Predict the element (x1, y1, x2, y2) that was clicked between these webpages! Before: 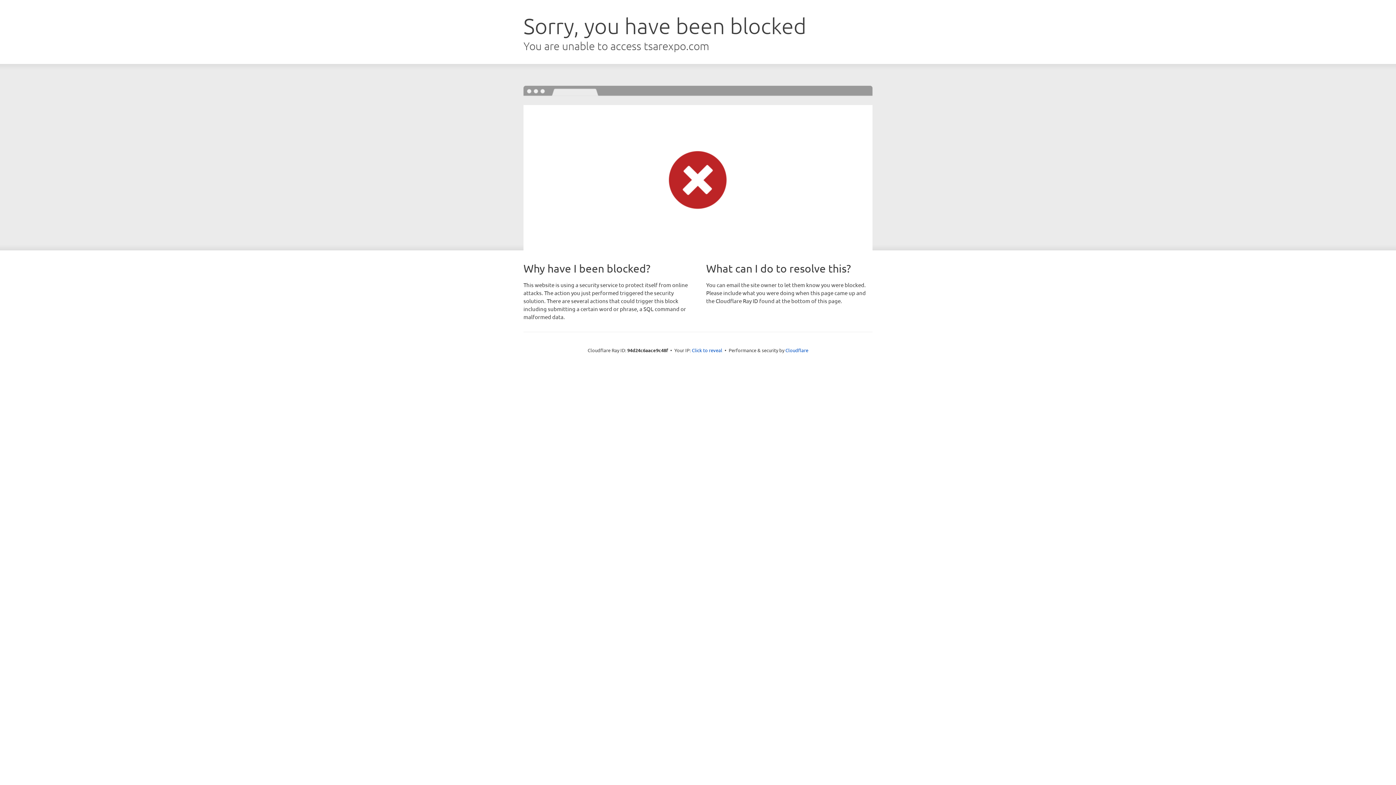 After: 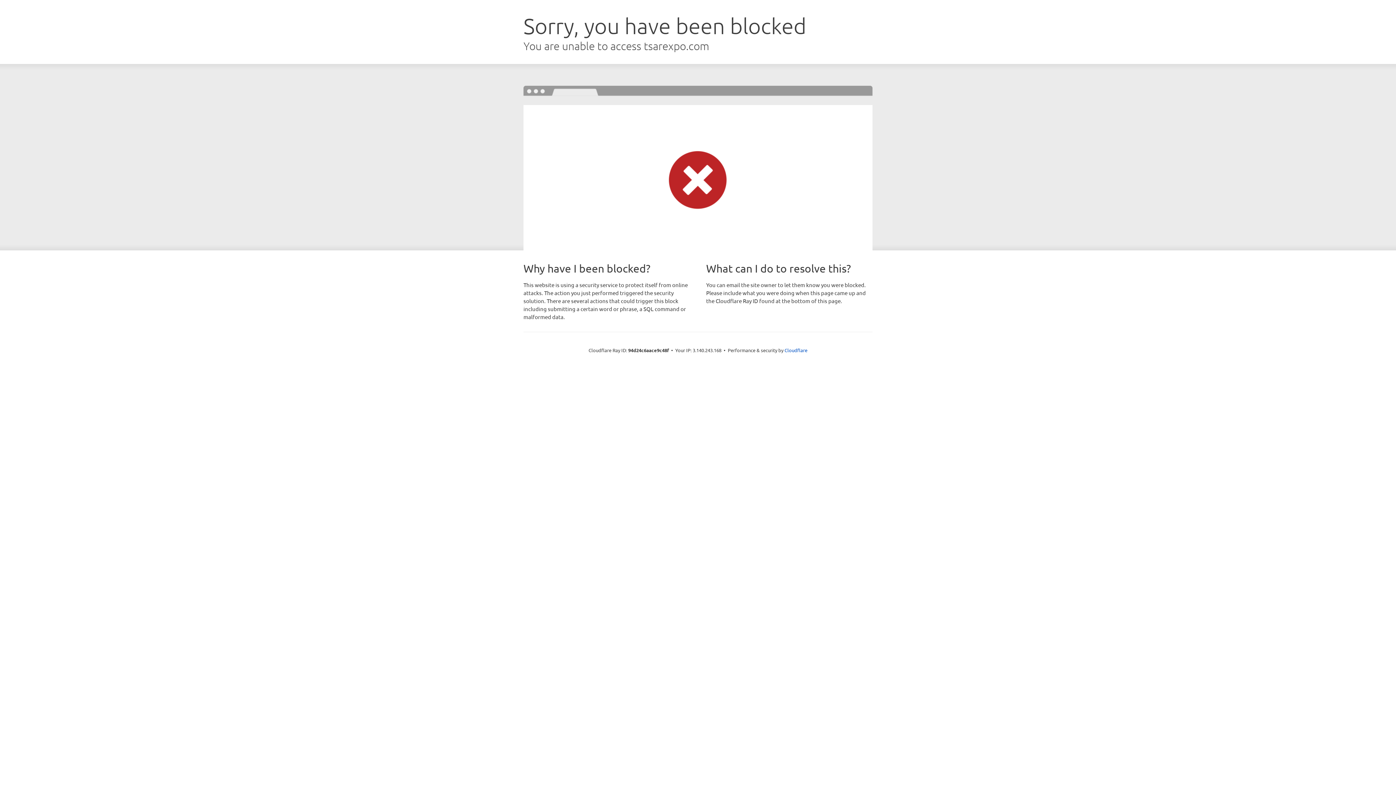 Action: label: Click to reveal bbox: (692, 346, 722, 353)